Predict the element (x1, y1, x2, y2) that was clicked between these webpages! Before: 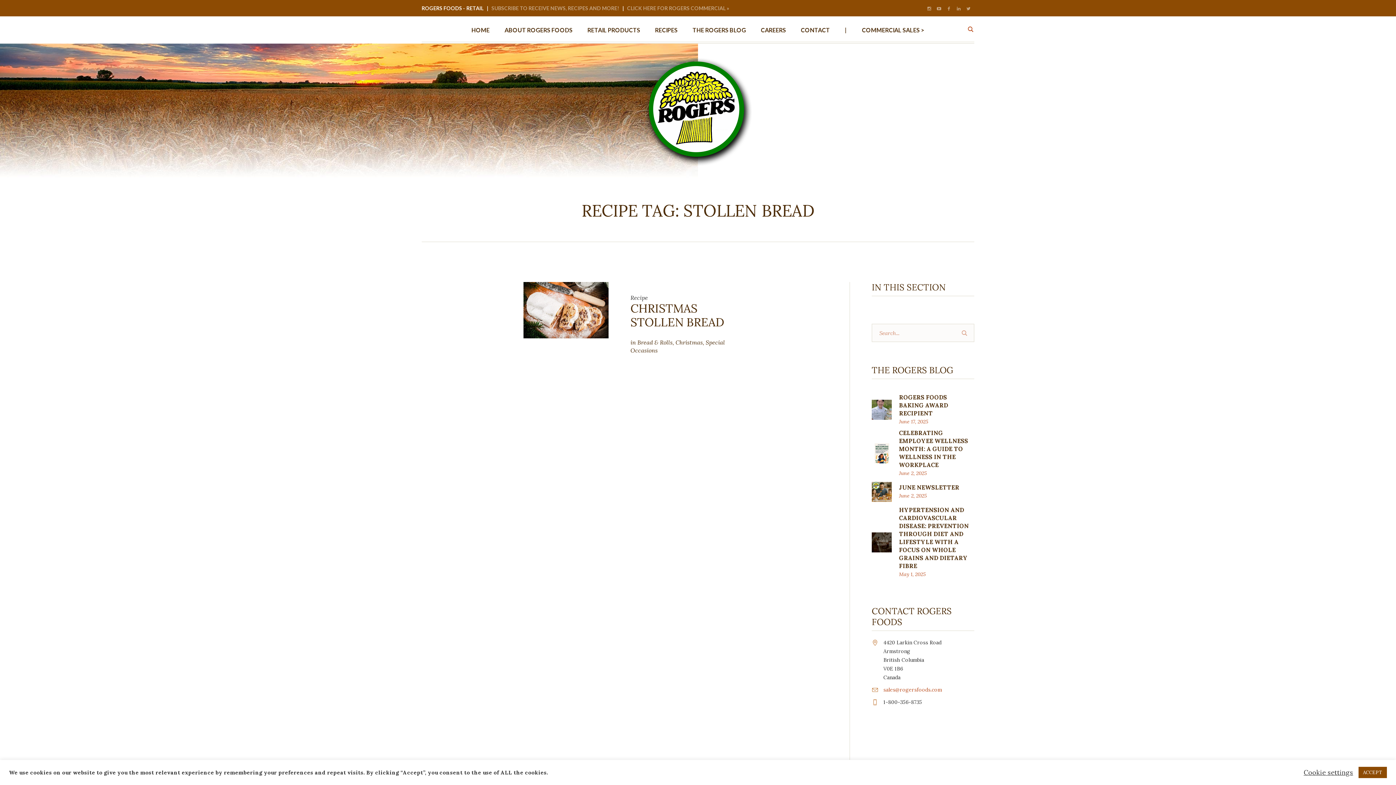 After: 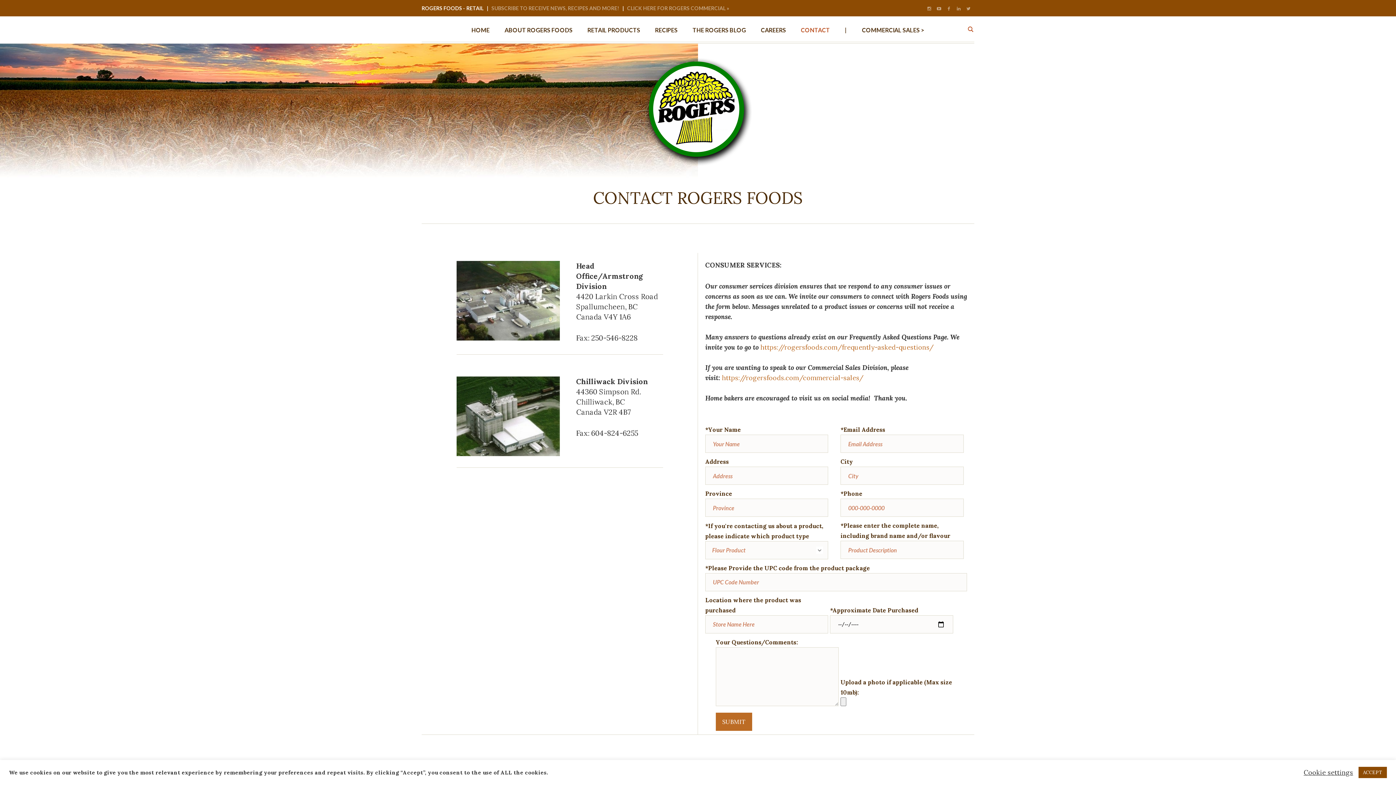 Action: label: CONTACT bbox: (793, 16, 837, 43)